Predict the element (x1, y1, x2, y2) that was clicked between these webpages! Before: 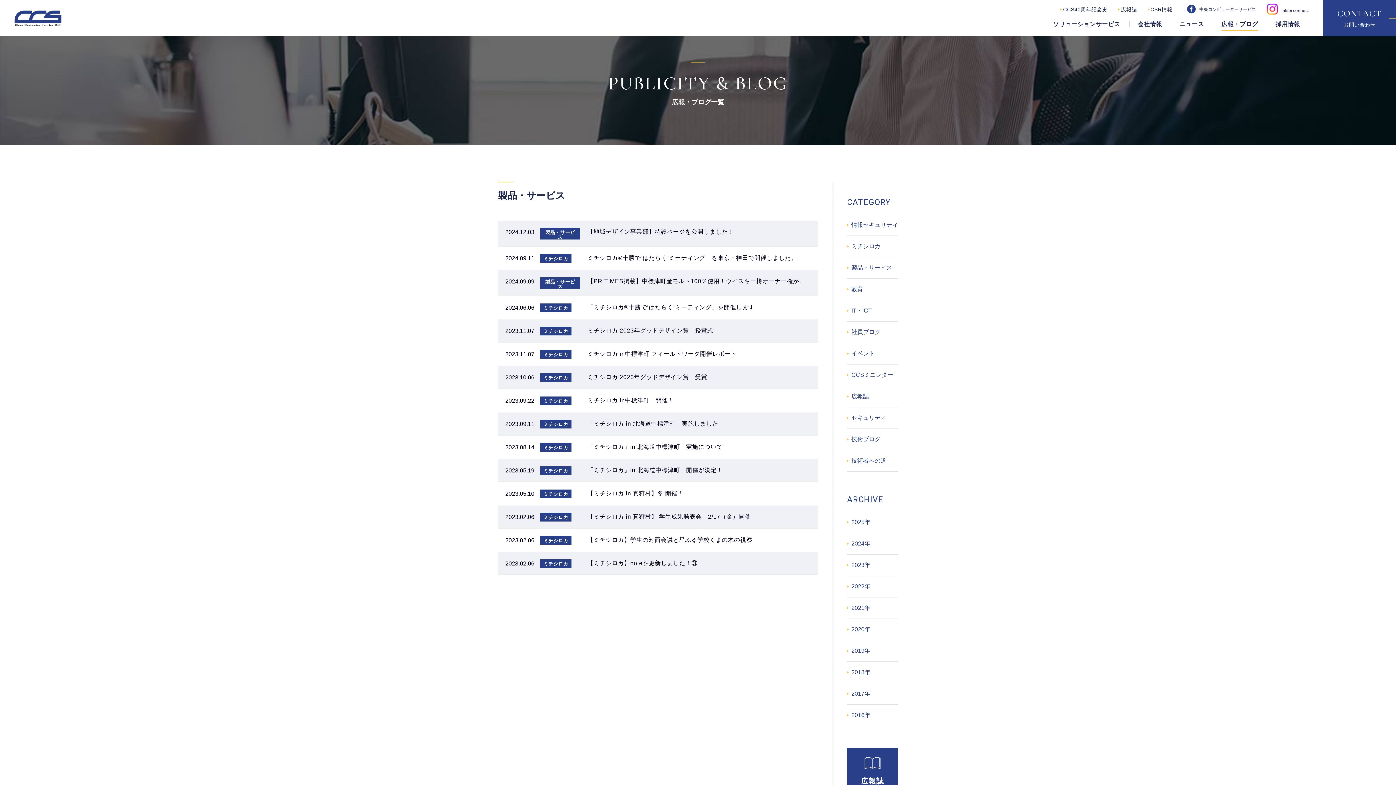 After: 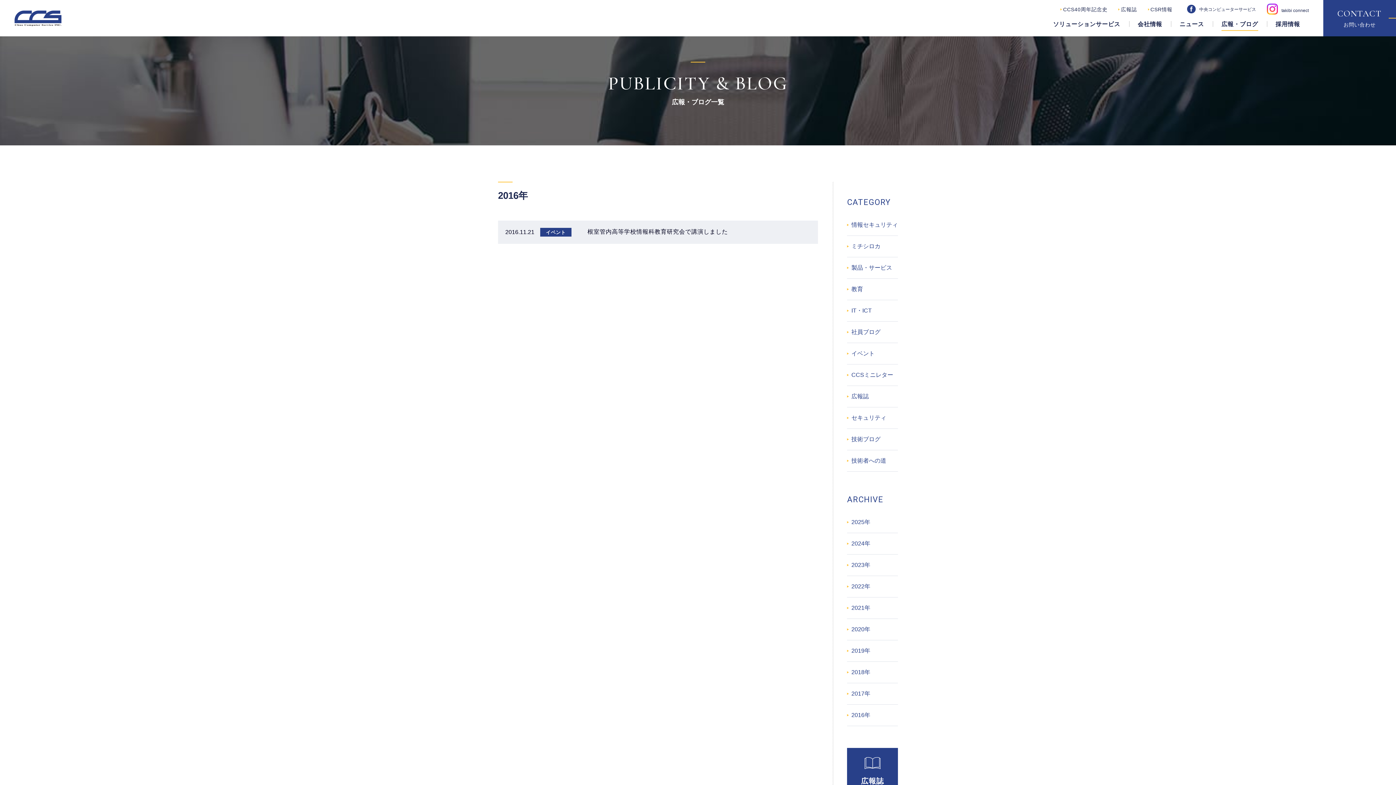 Action: bbox: (847, 705, 898, 726) label: 2016年